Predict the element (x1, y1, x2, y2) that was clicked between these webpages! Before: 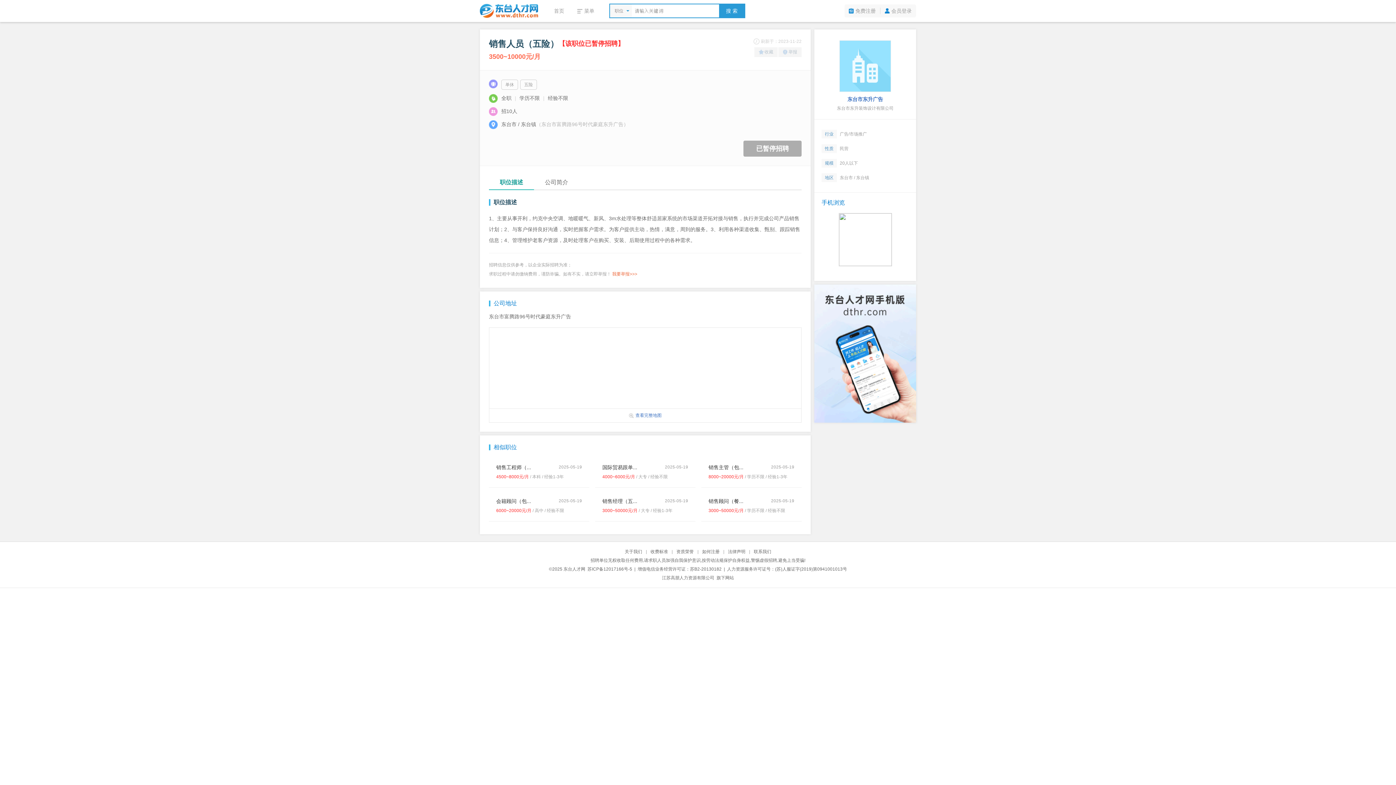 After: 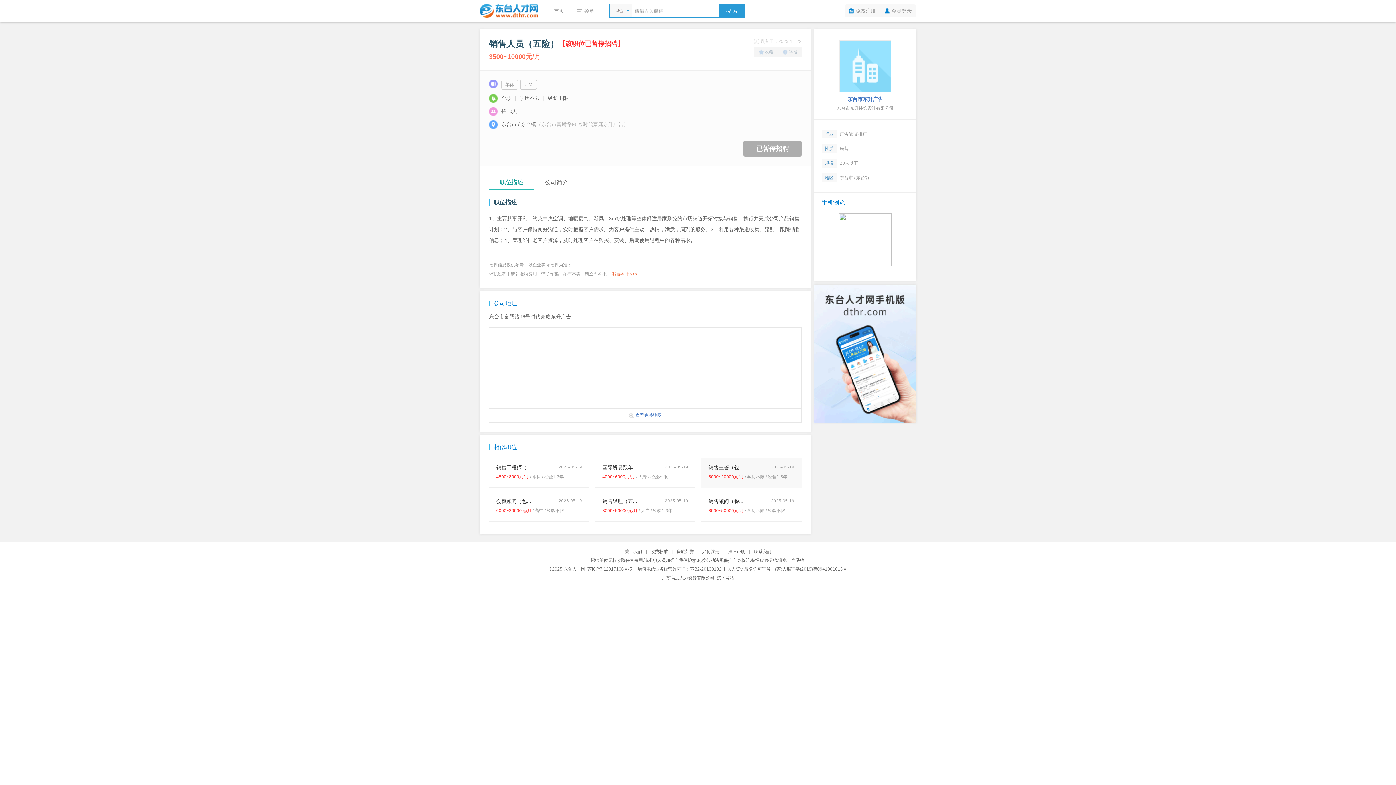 Action: bbox: (701, 457, 801, 488) label: 2025-05-19
销售主管（包...
8000~20000元/月 / 学历不限 / 经验1-3年